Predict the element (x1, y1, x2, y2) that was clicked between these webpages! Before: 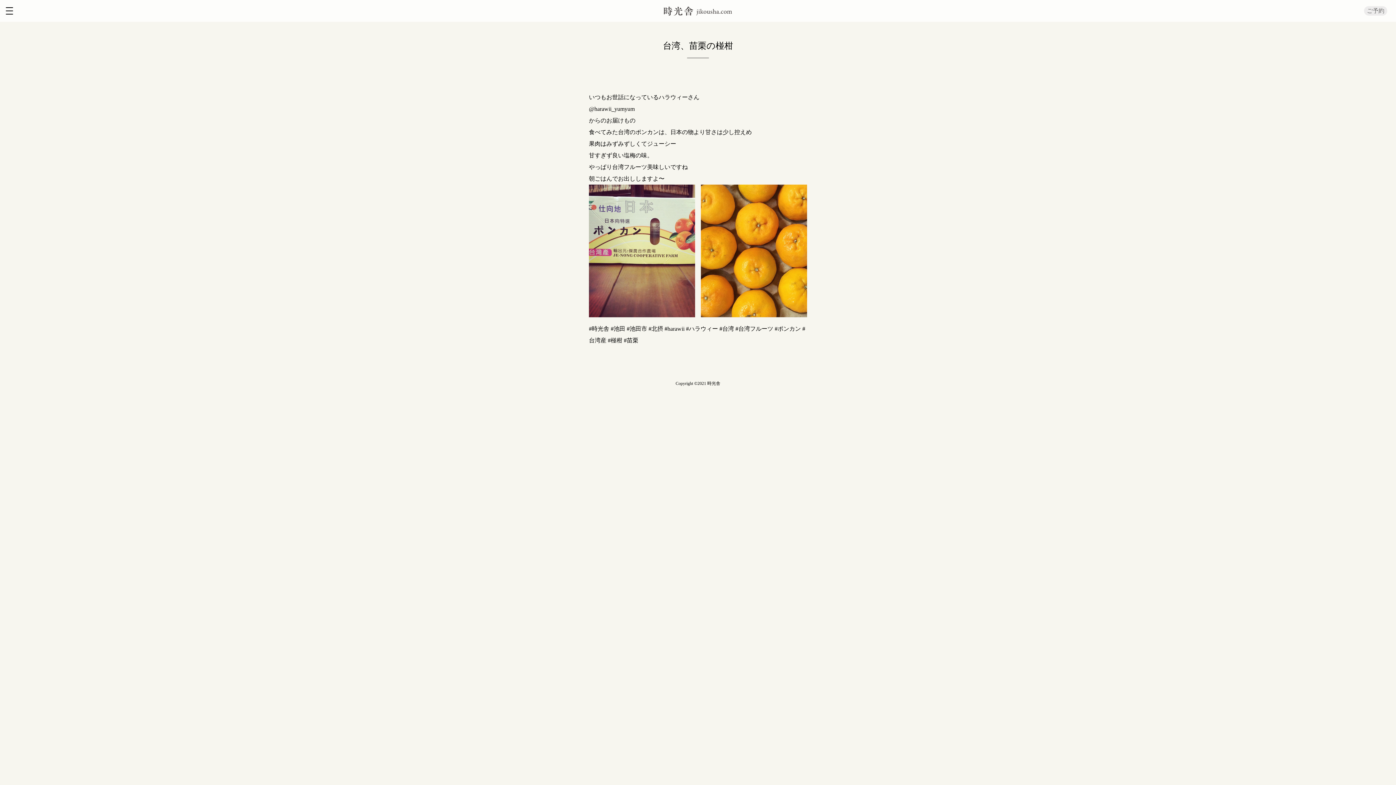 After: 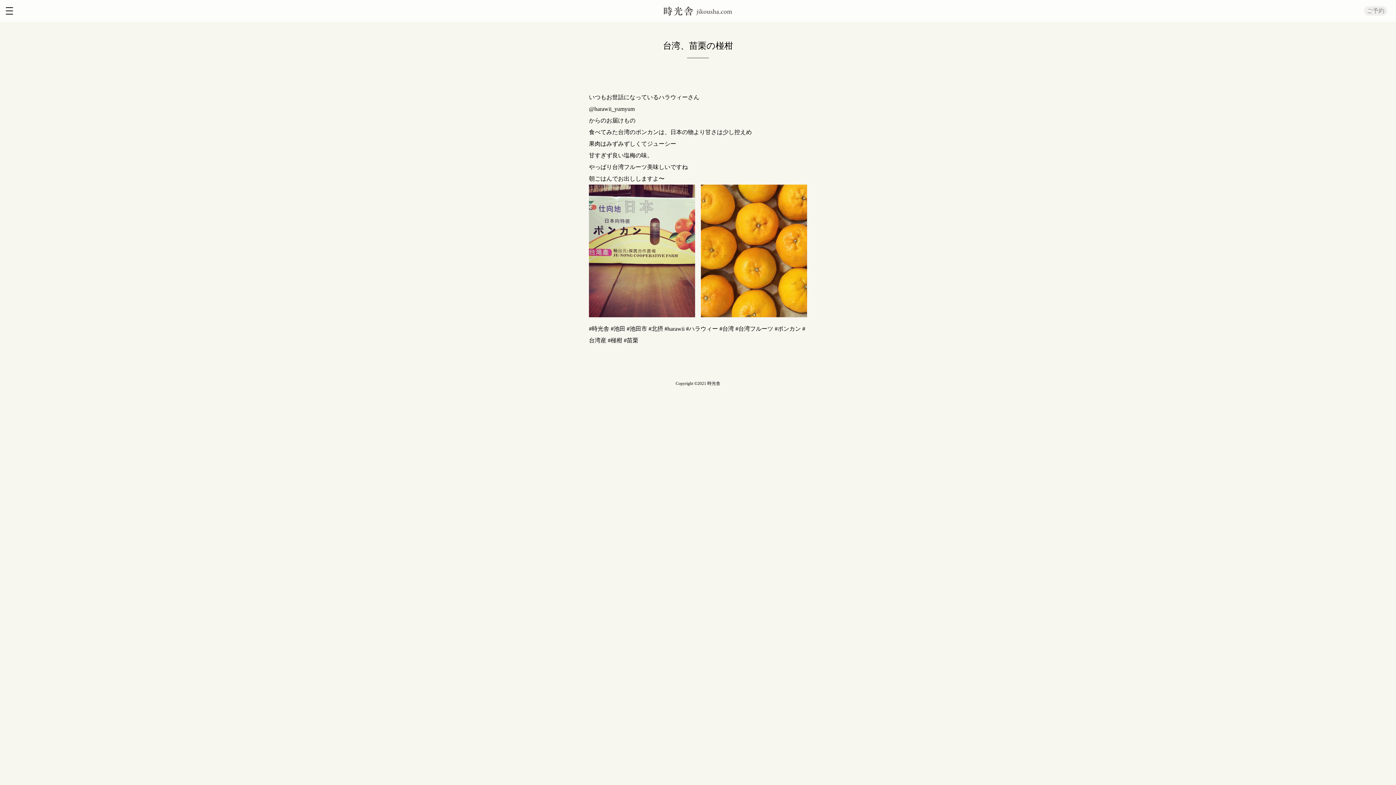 Action: label: ご予約 bbox: (1364, 6, 1387, 15)